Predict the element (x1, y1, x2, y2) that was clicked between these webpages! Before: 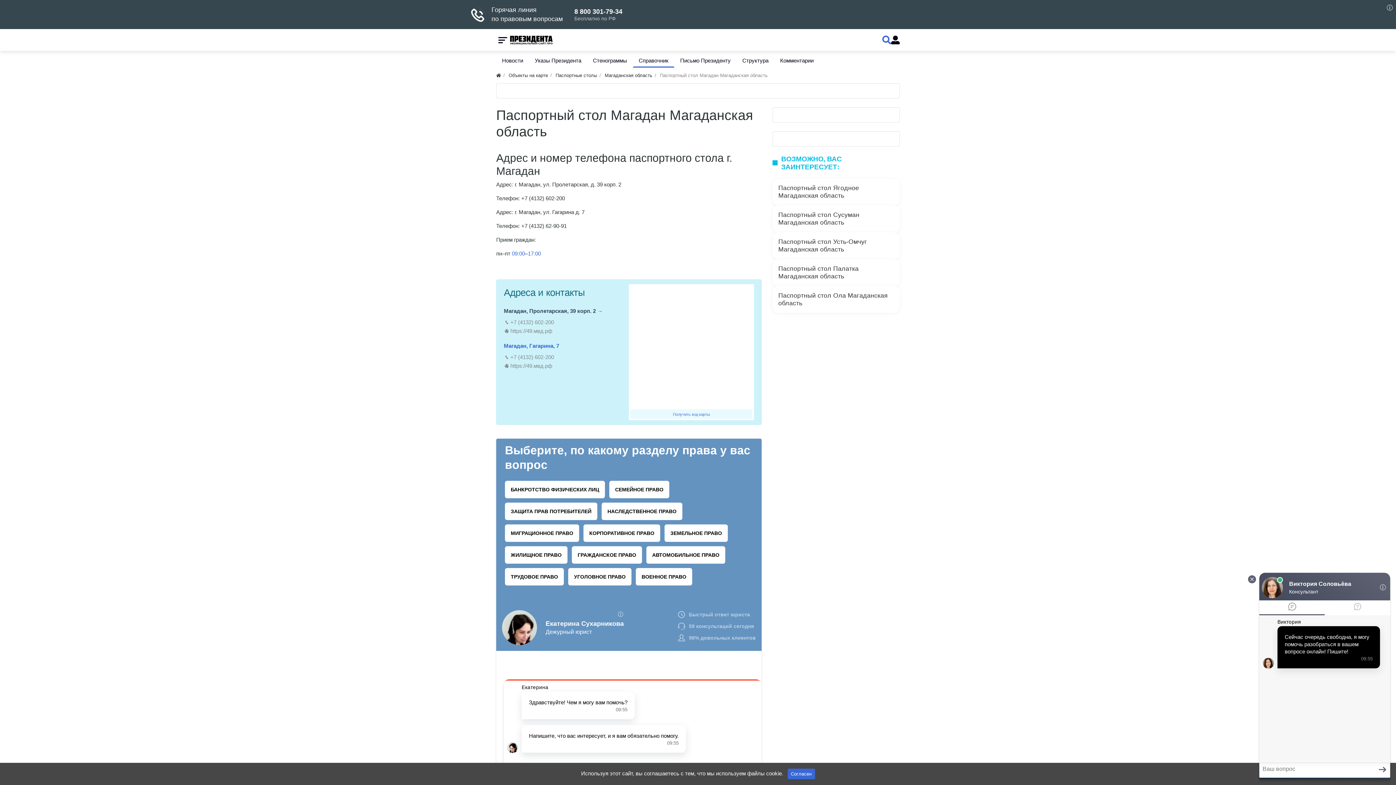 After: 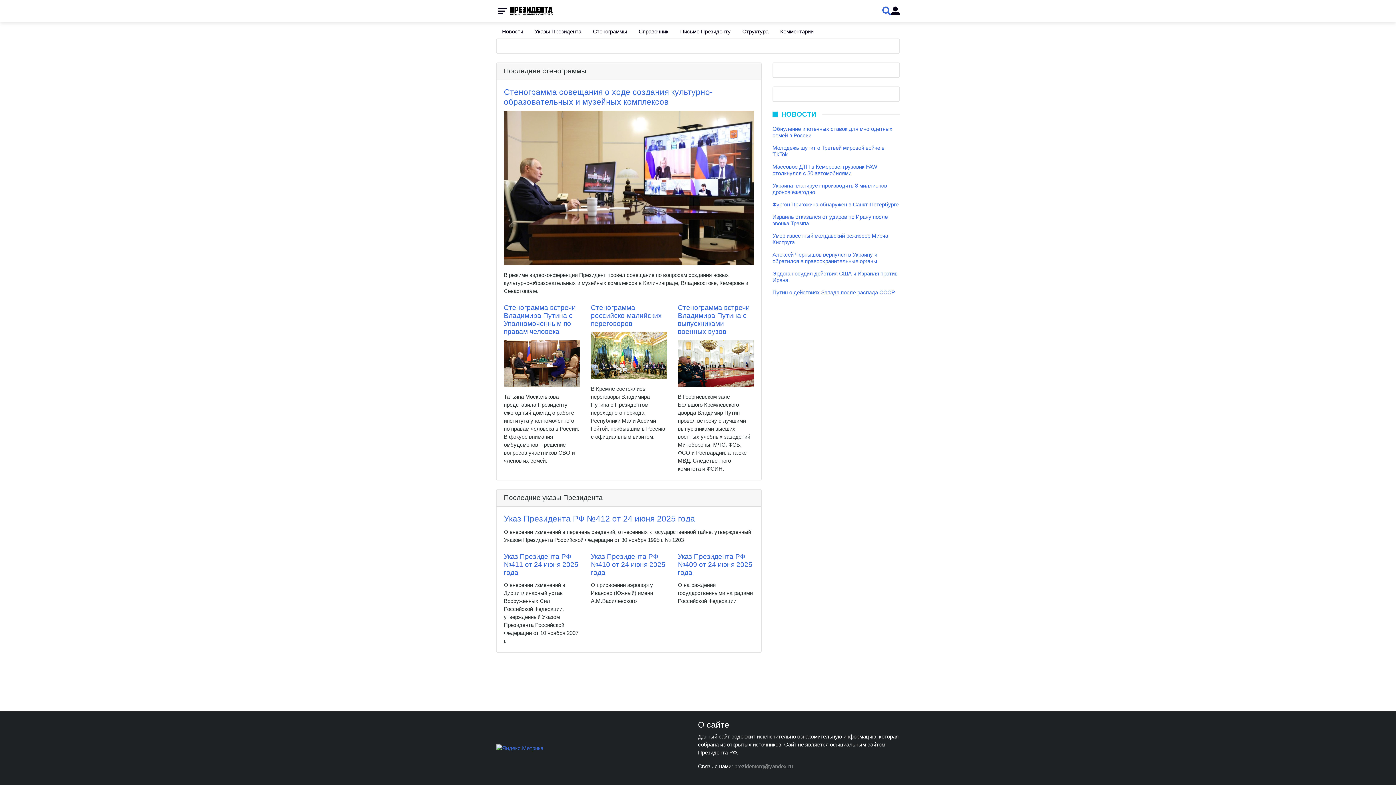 Action: bbox: (496, 72, 501, 78)